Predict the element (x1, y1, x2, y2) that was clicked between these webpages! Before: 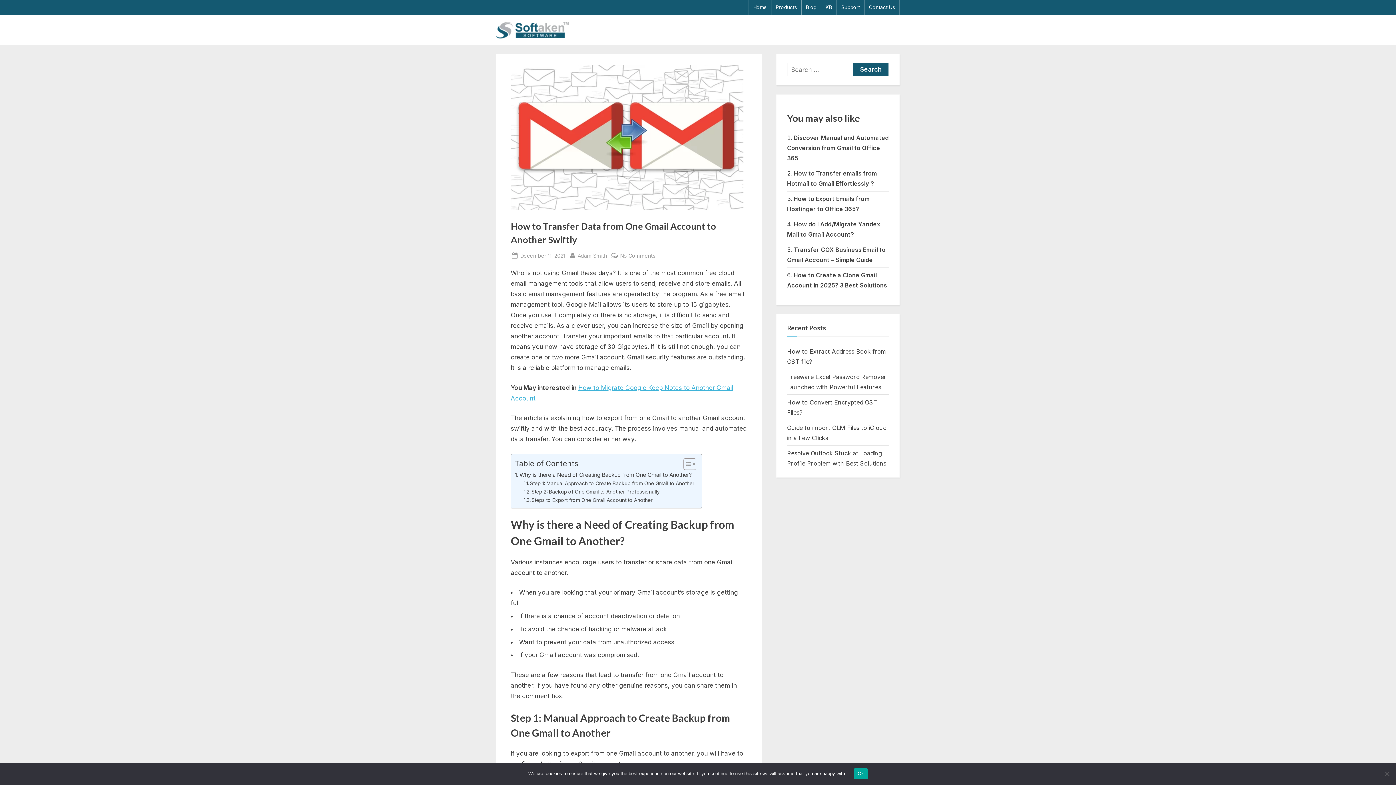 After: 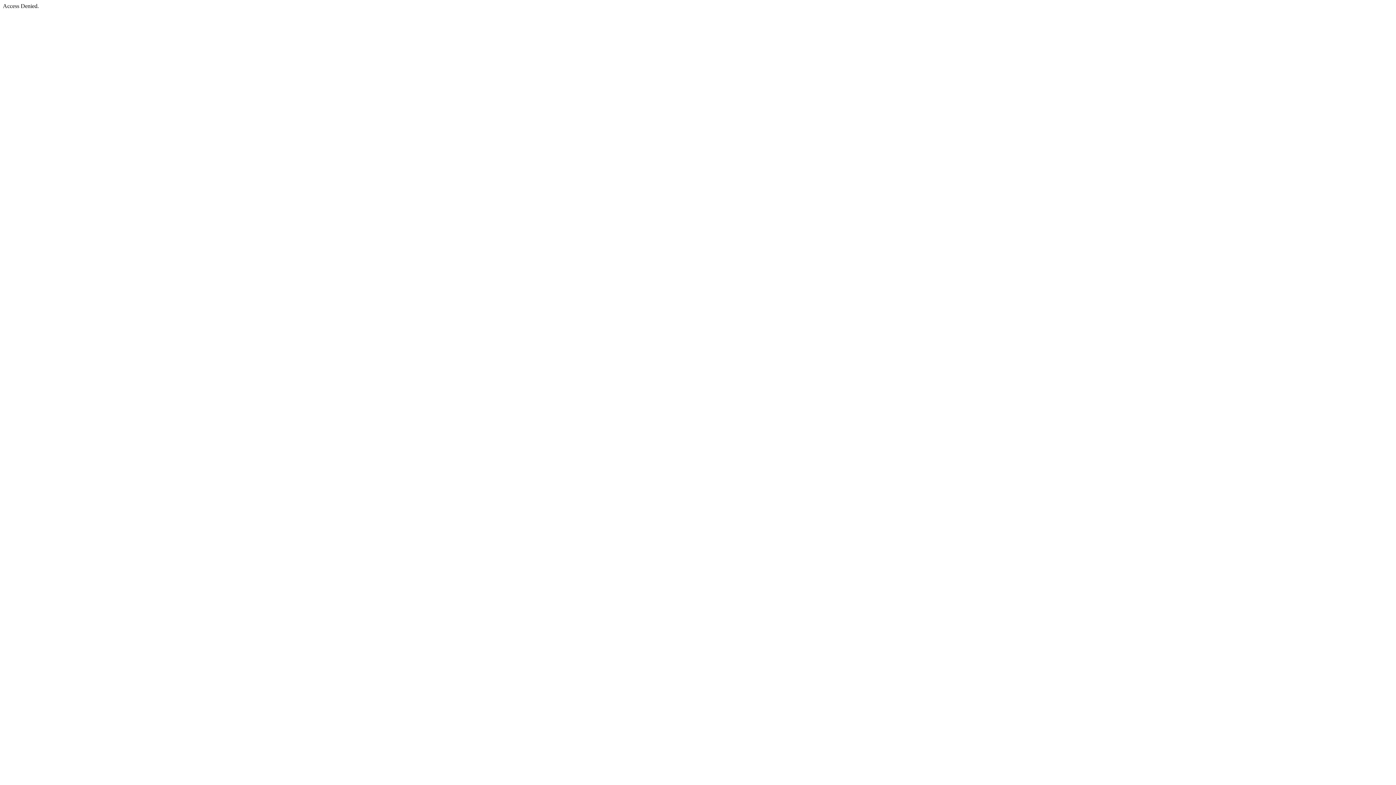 Action: label: Contact Us bbox: (869, 4, 895, 11)